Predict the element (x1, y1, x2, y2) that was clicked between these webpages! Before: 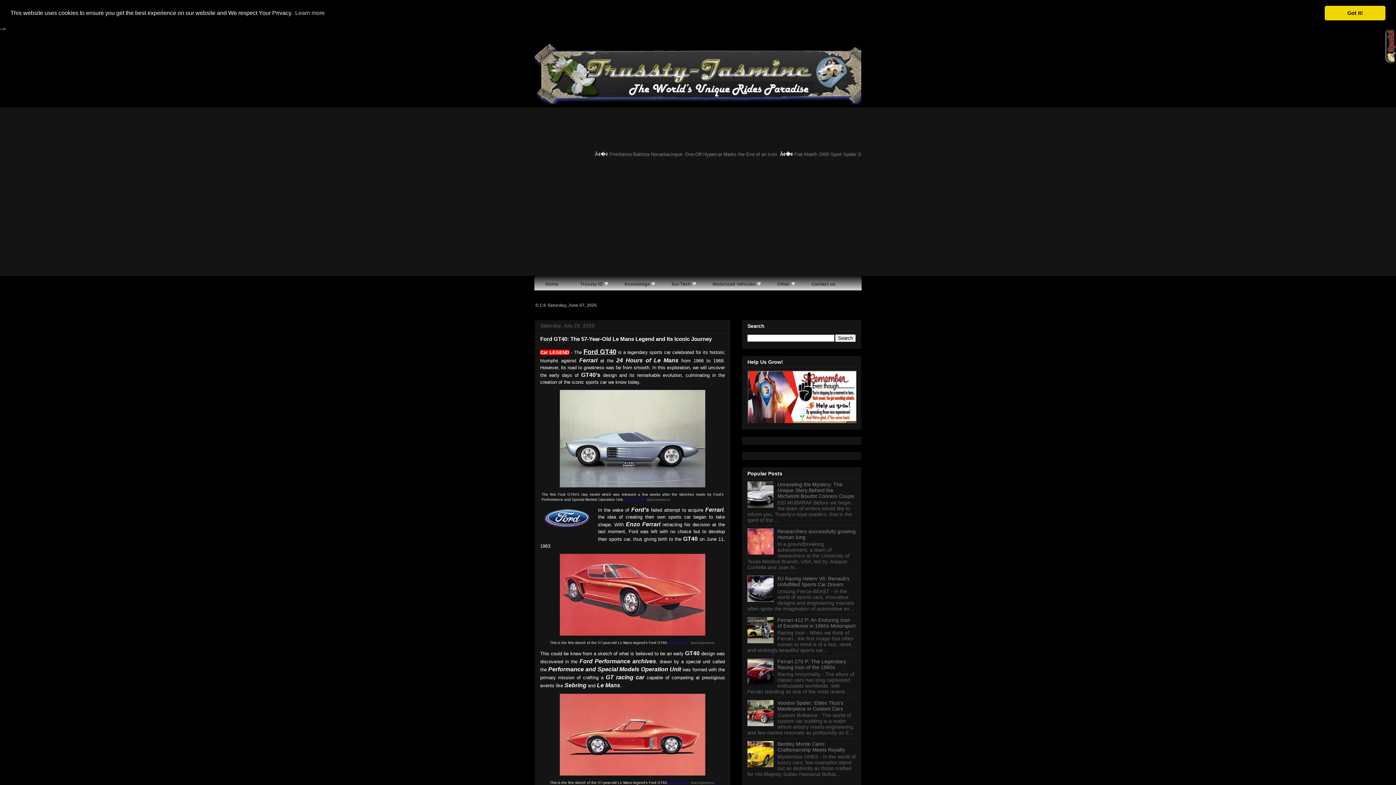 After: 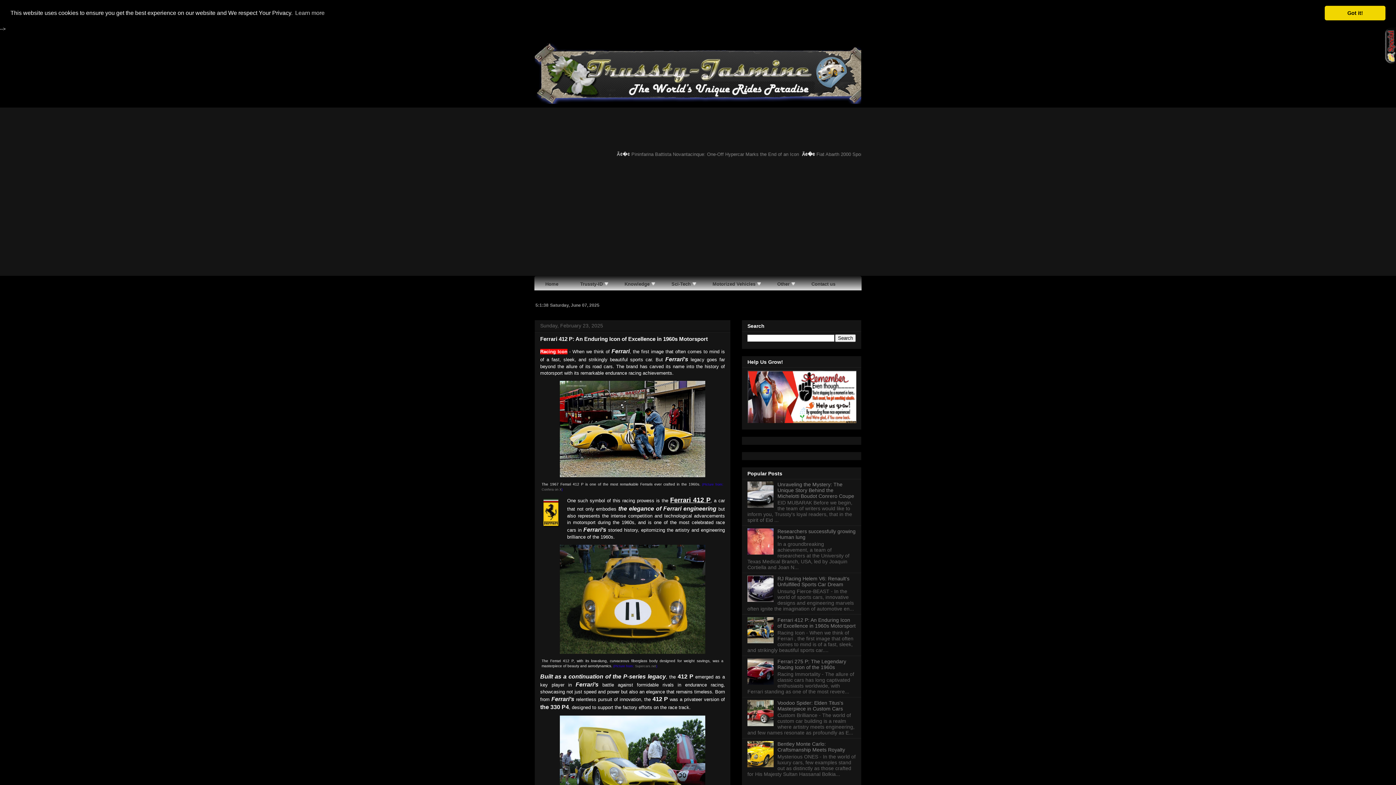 Action: bbox: (777, 617, 855, 629) label: Ferrari 412 P: An Enduring Icon of Excellence in 1960s Motorsport